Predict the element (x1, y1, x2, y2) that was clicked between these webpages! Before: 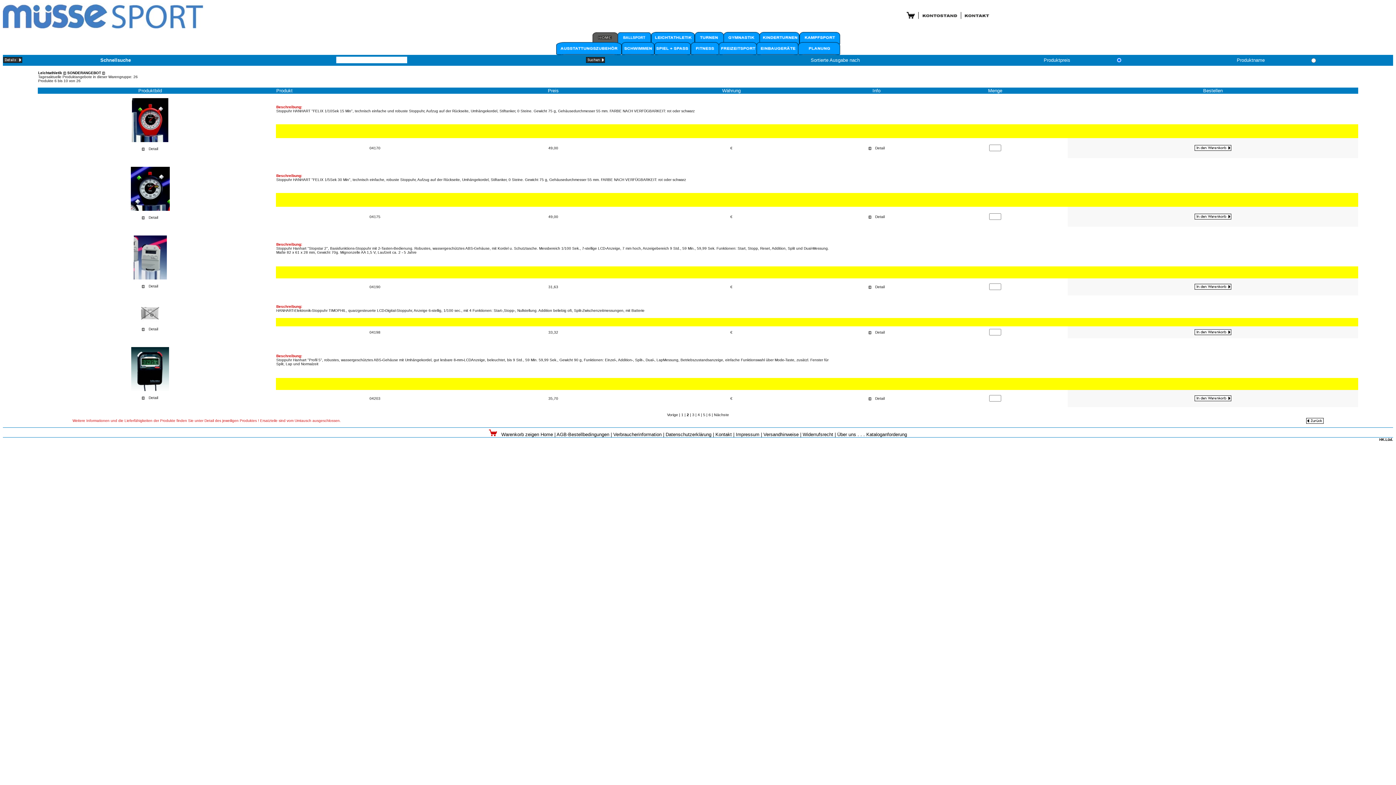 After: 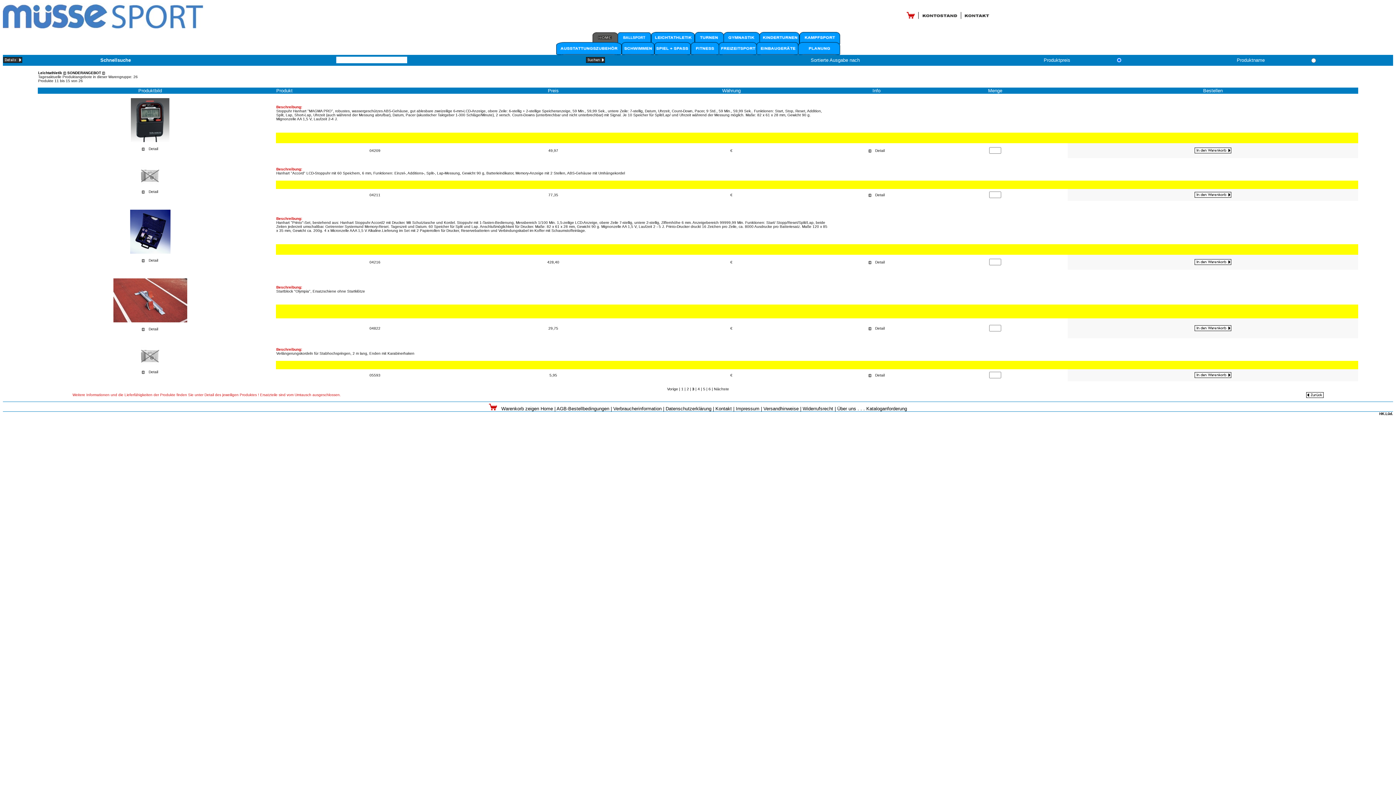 Action: label: 3 bbox: (692, 412, 694, 417)